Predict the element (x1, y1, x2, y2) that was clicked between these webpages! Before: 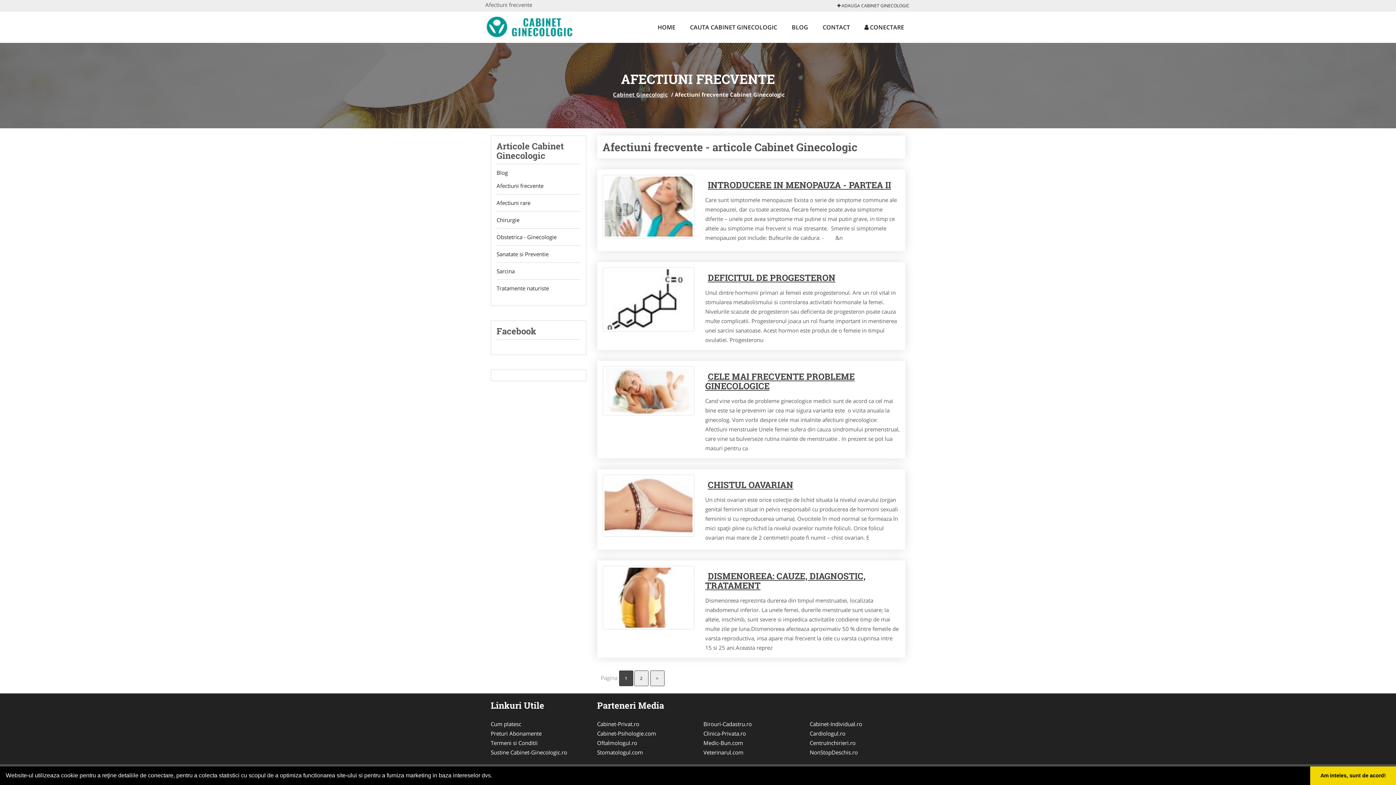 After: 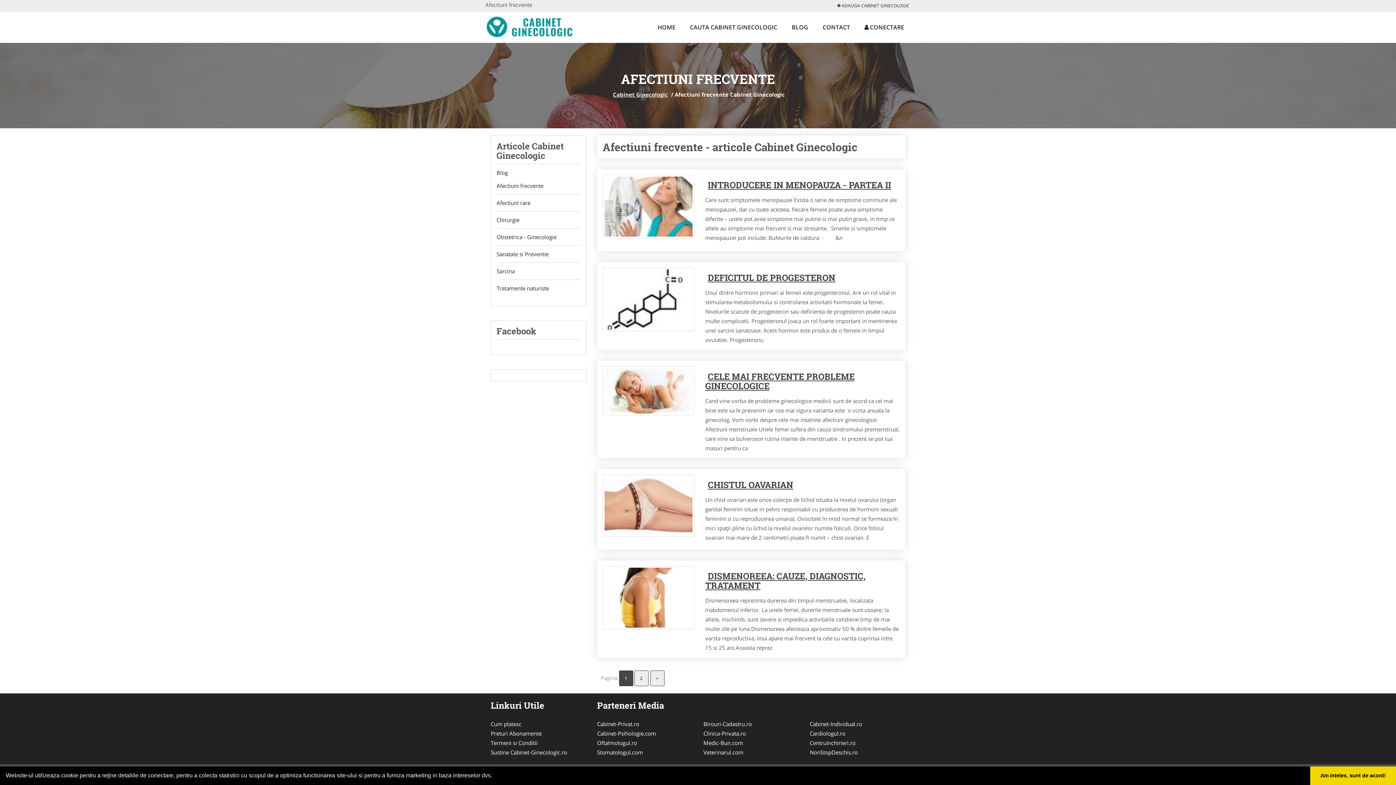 Action: label: NonStopDeschis.ro bbox: (810, 747, 905, 757)